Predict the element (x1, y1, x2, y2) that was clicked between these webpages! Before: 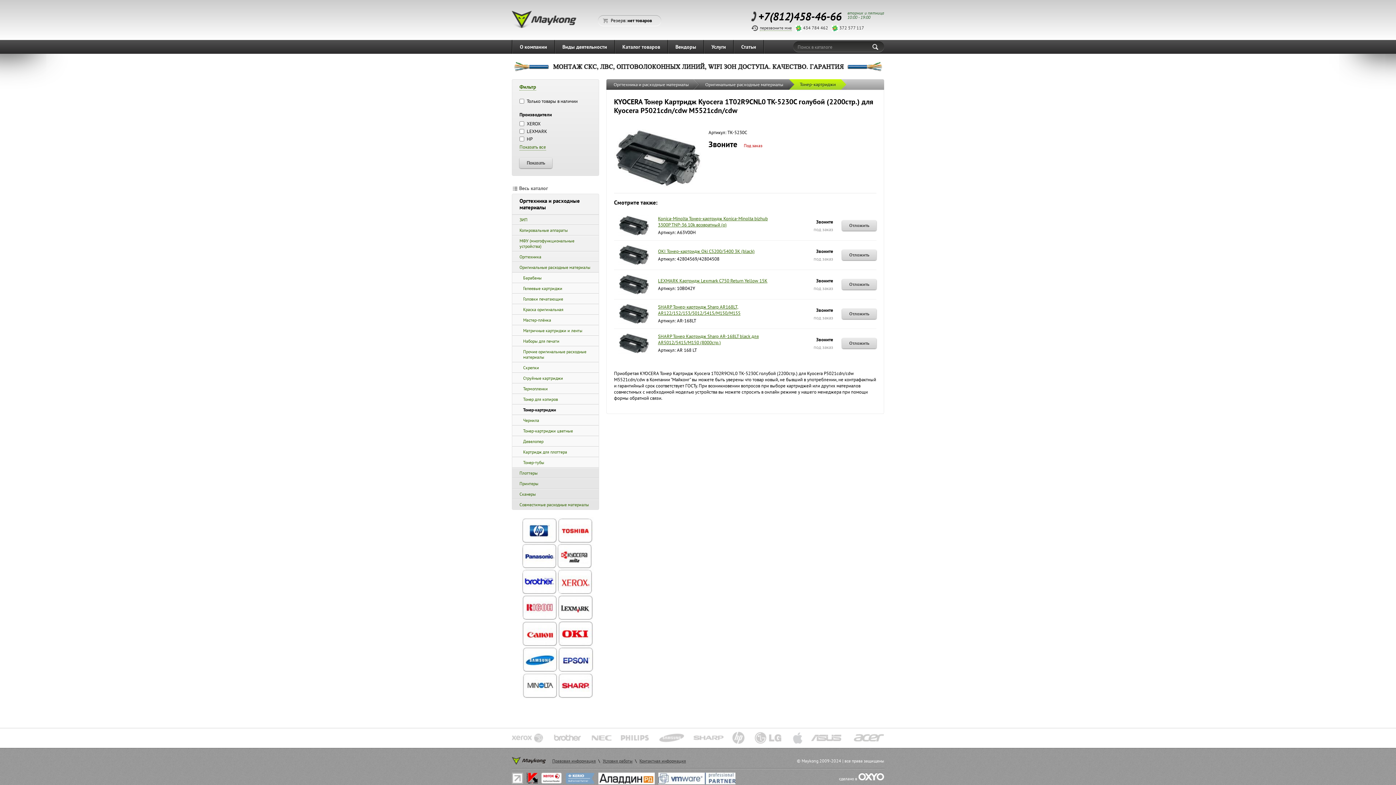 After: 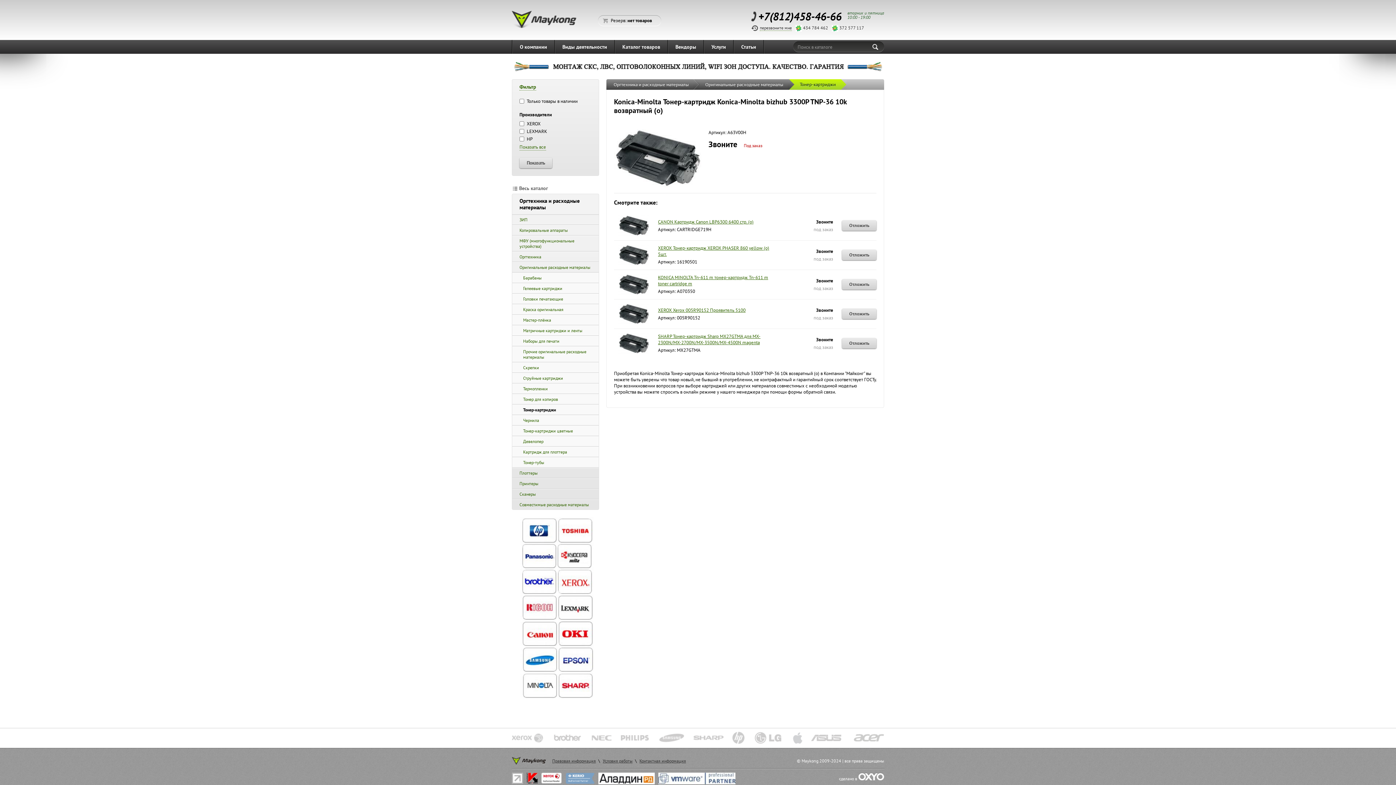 Action: label: Konica-Minolta Тонер-картридж Konica-Minolta bizhub 3300P TNP-36 10k возвратный (о) bbox: (658, 215, 768, 228)